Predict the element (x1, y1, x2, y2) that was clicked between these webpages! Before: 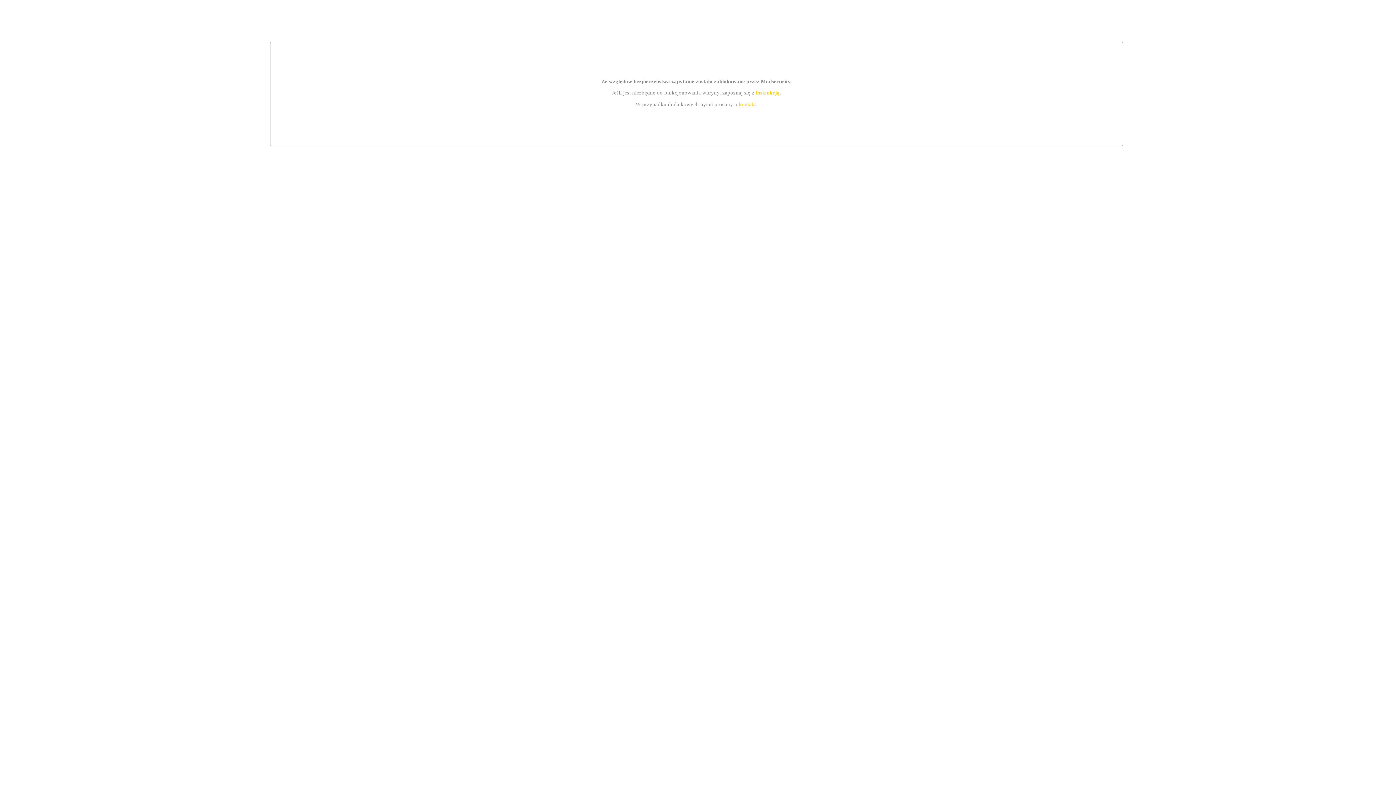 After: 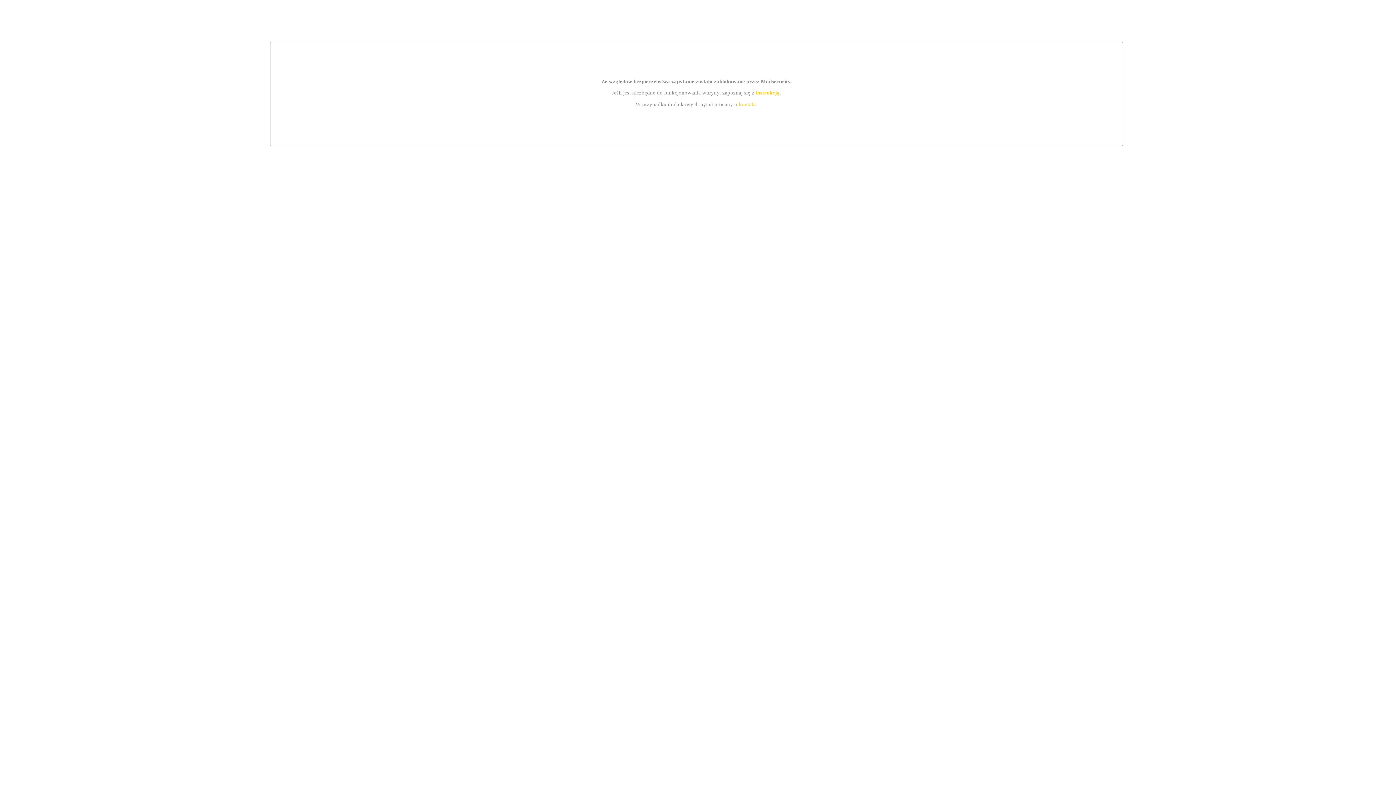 Action: label: instrukcją bbox: (755, 89, 779, 95)